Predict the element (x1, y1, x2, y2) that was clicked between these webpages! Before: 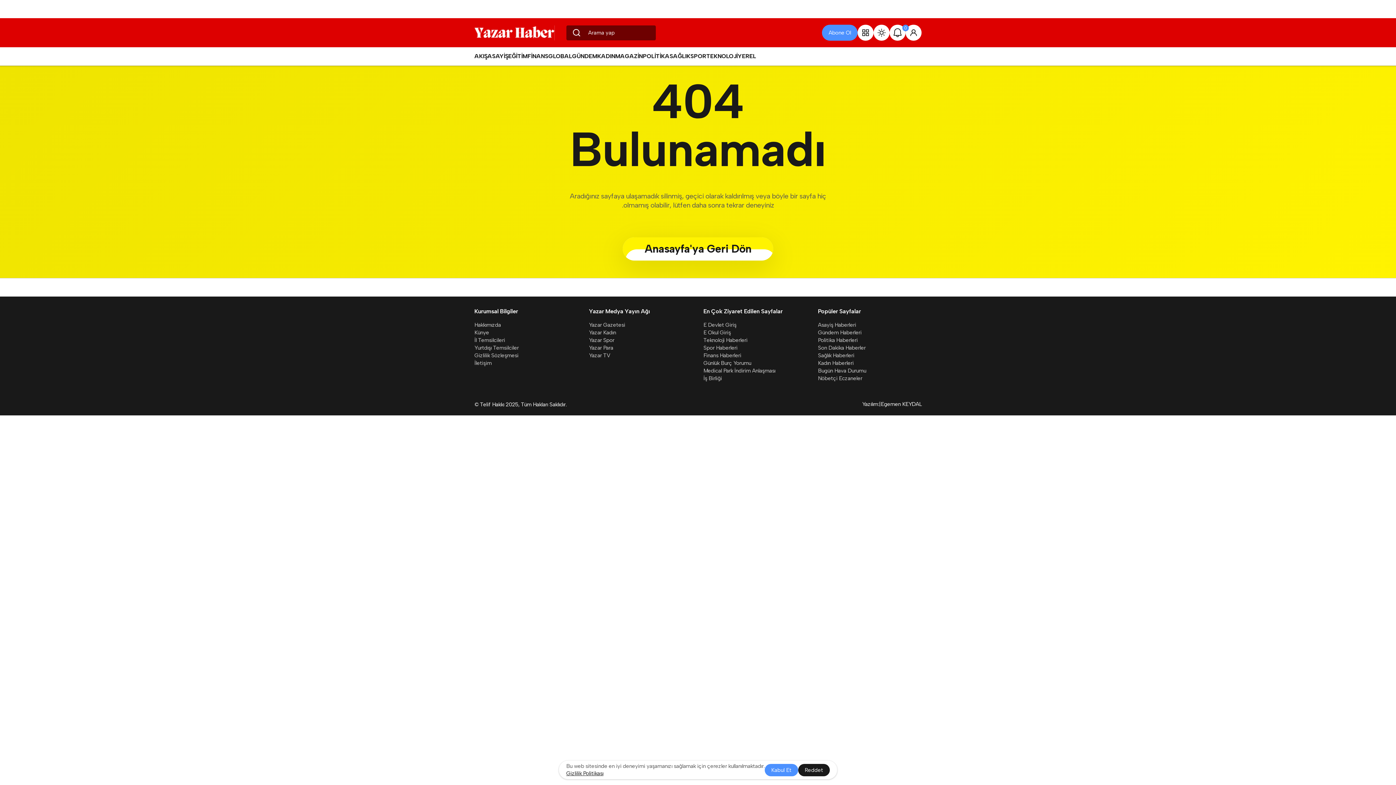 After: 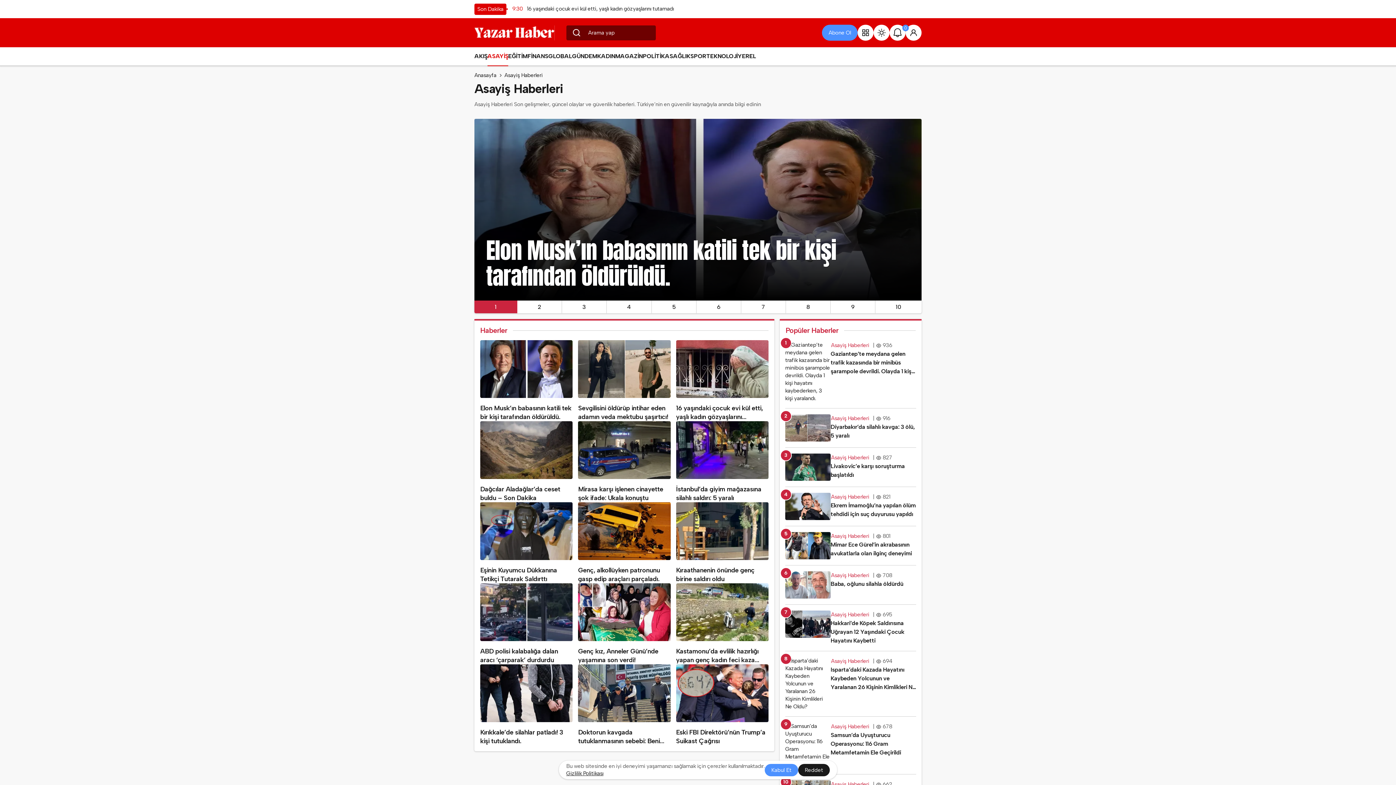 Action: bbox: (487, 52, 508, 60) label: ASAYİŞ